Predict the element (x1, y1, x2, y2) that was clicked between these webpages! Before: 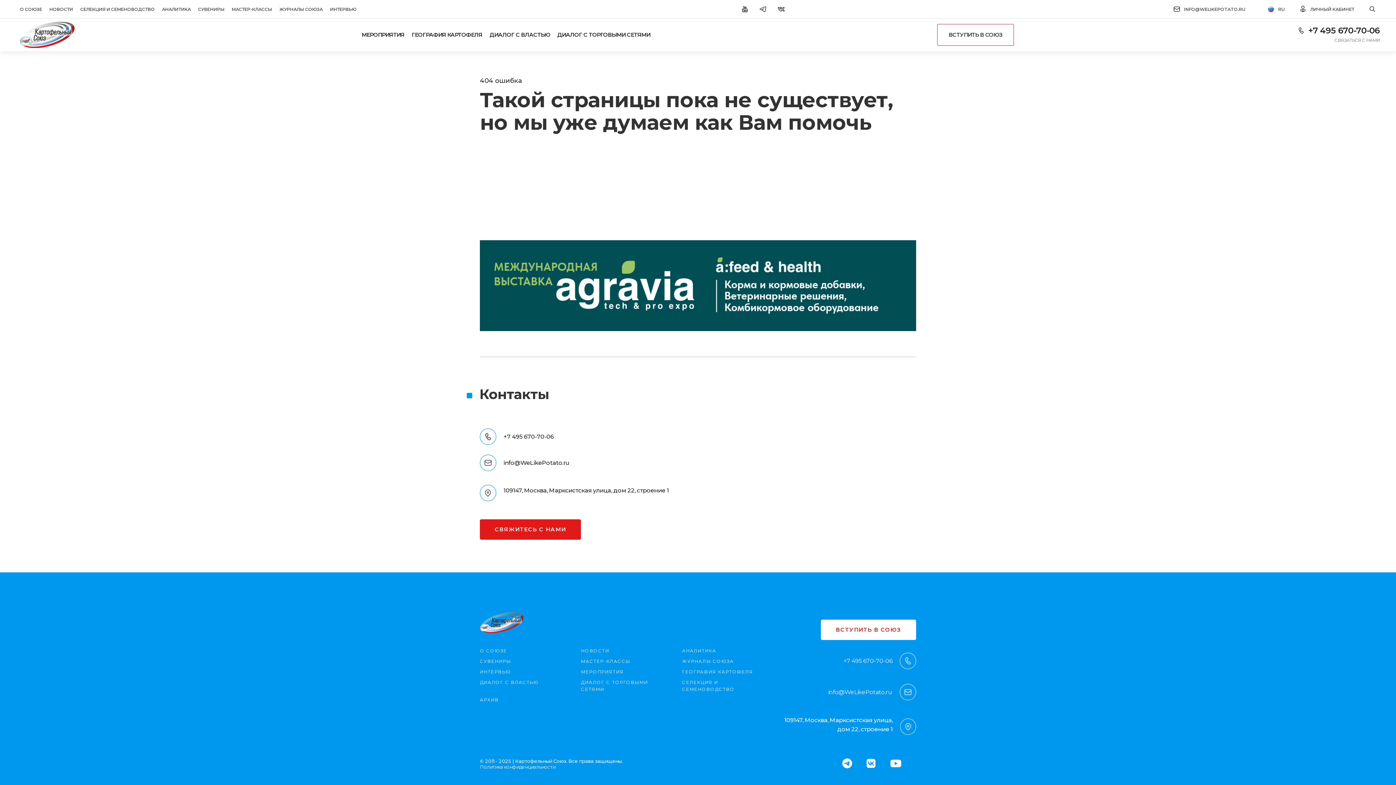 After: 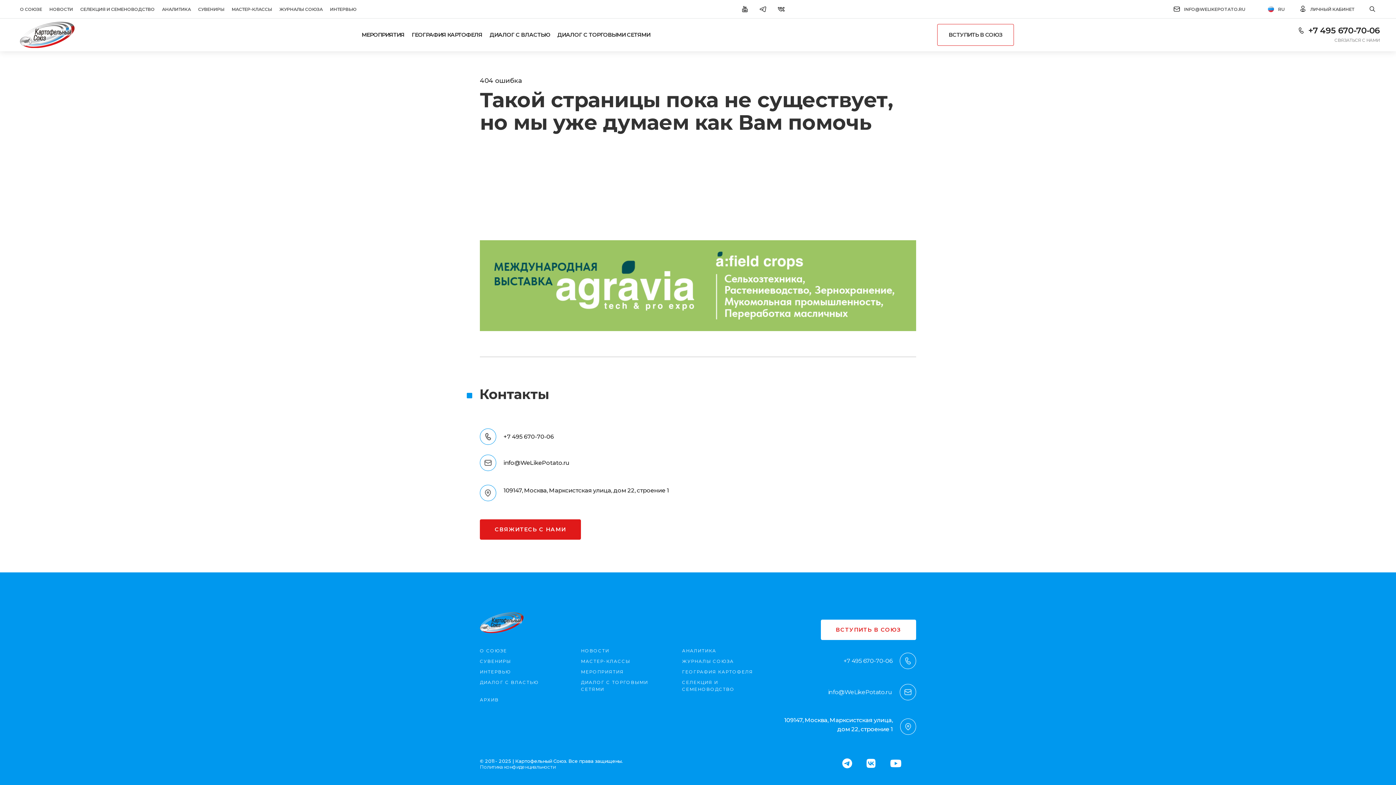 Action: bbox: (842, 761, 852, 769)